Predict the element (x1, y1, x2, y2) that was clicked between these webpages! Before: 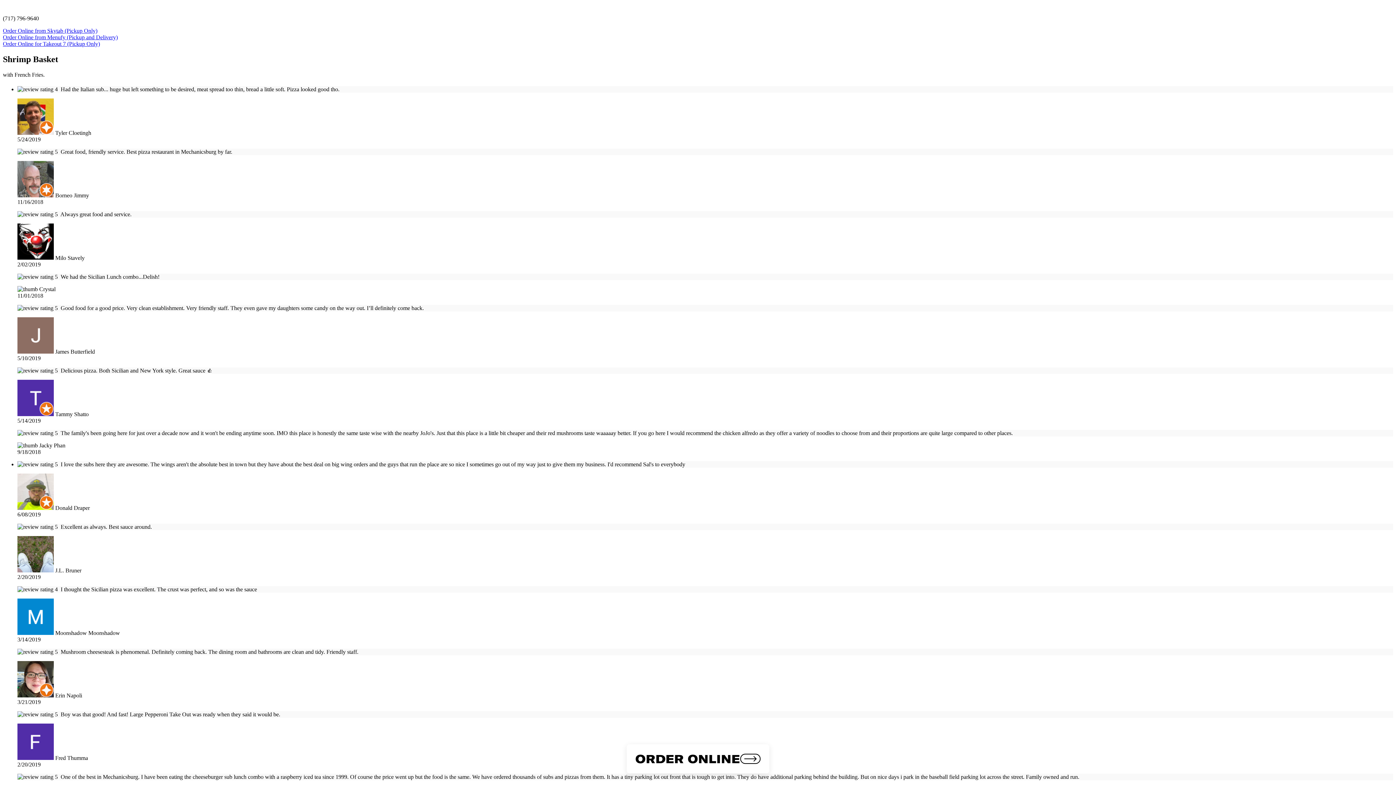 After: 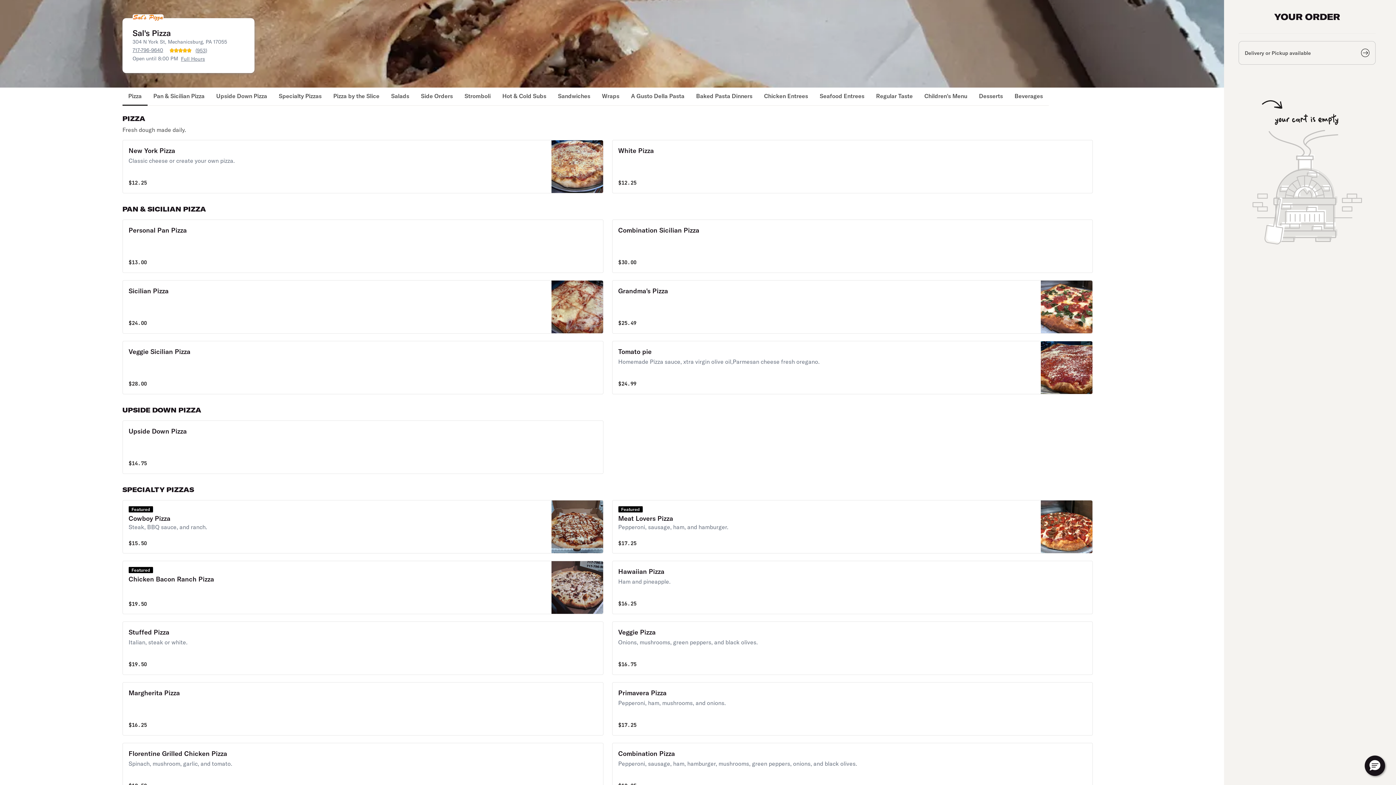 Action: bbox: (626, 744, 769, 773) label: ORDER ONLINE